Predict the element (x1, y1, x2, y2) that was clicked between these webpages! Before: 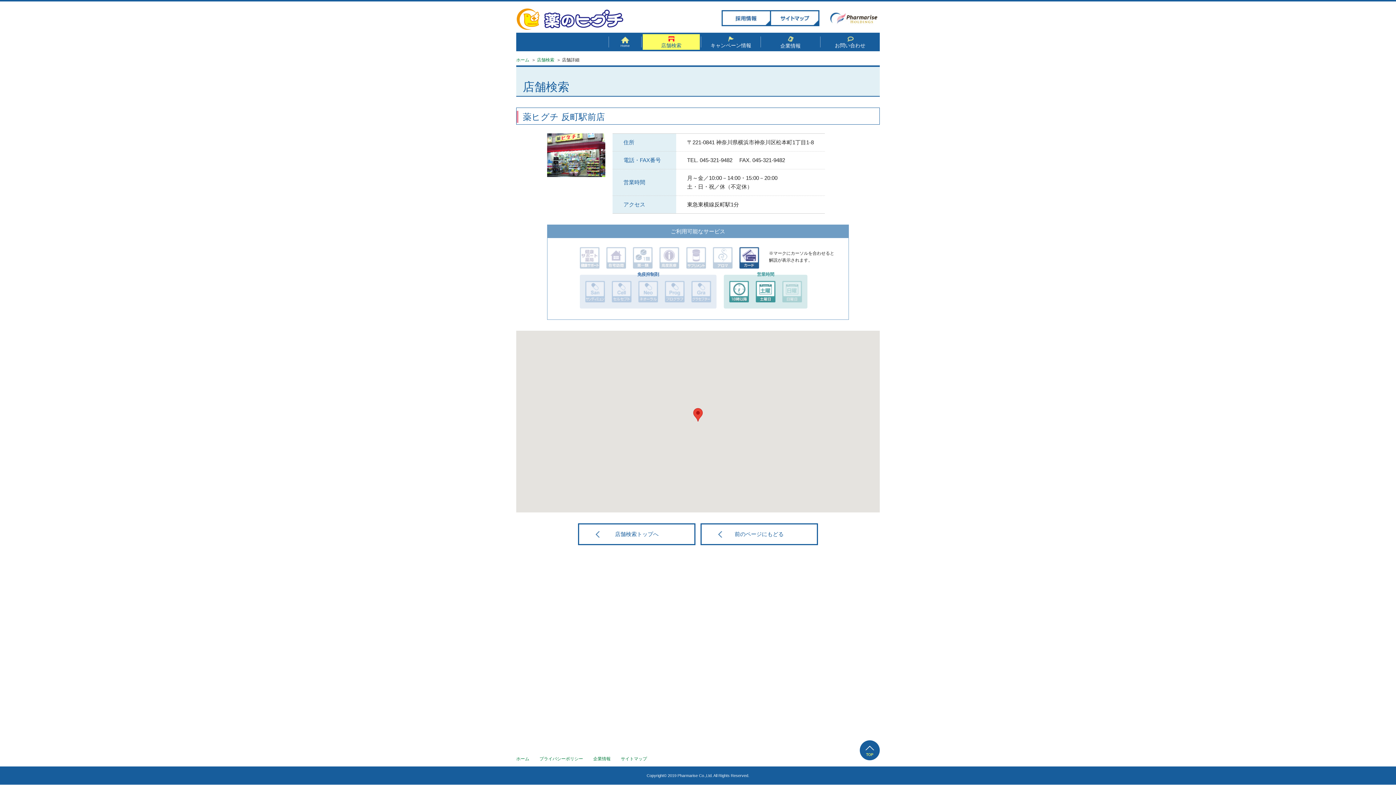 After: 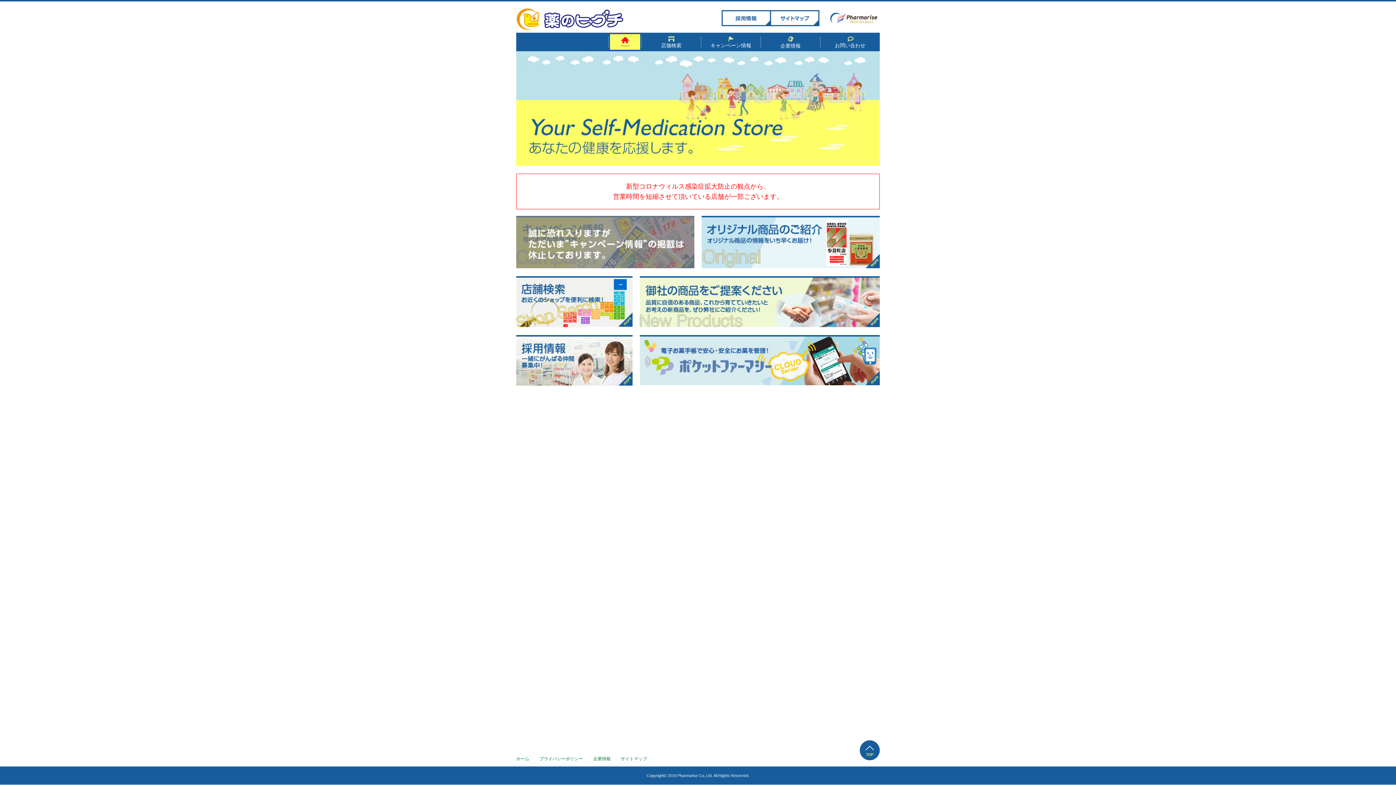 Action: bbox: (516, 57, 529, 62) label: ホーム